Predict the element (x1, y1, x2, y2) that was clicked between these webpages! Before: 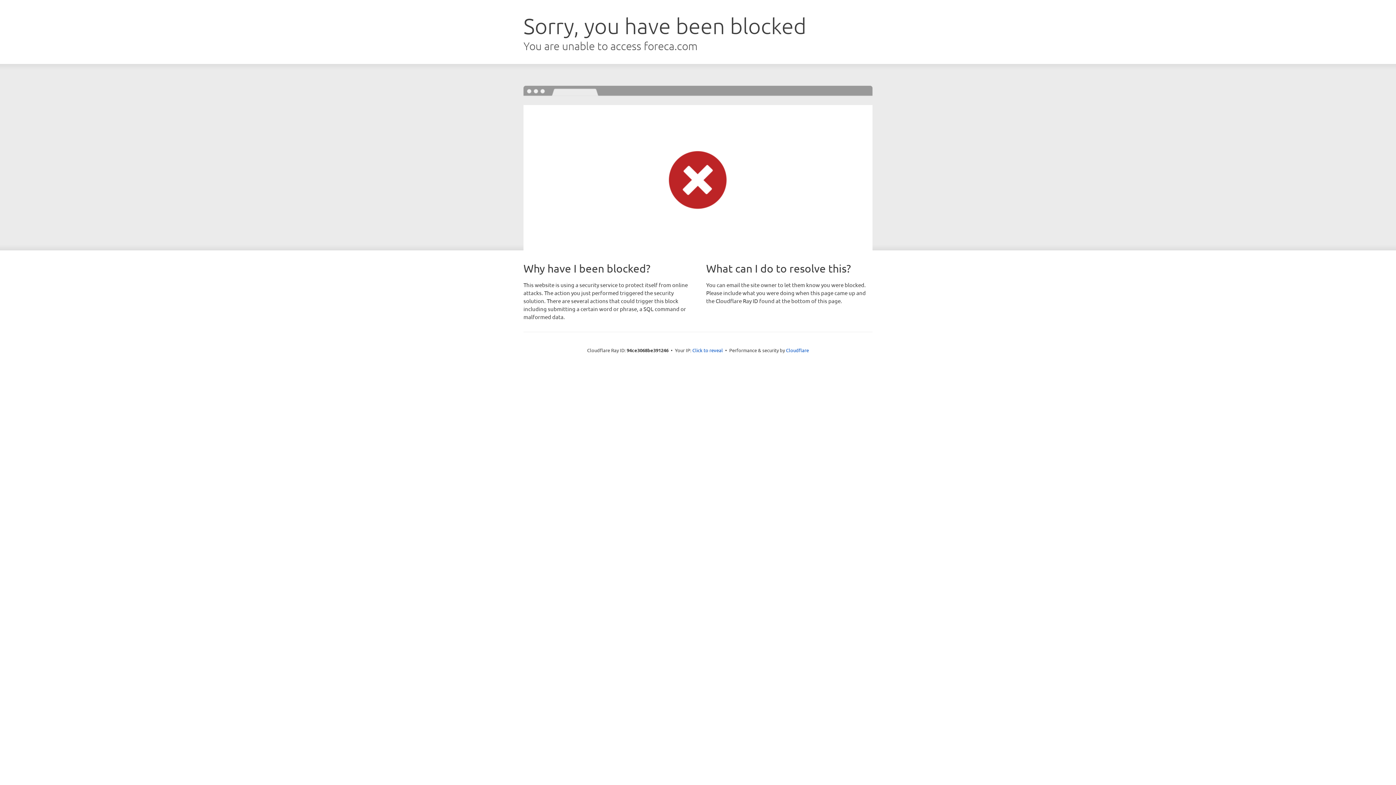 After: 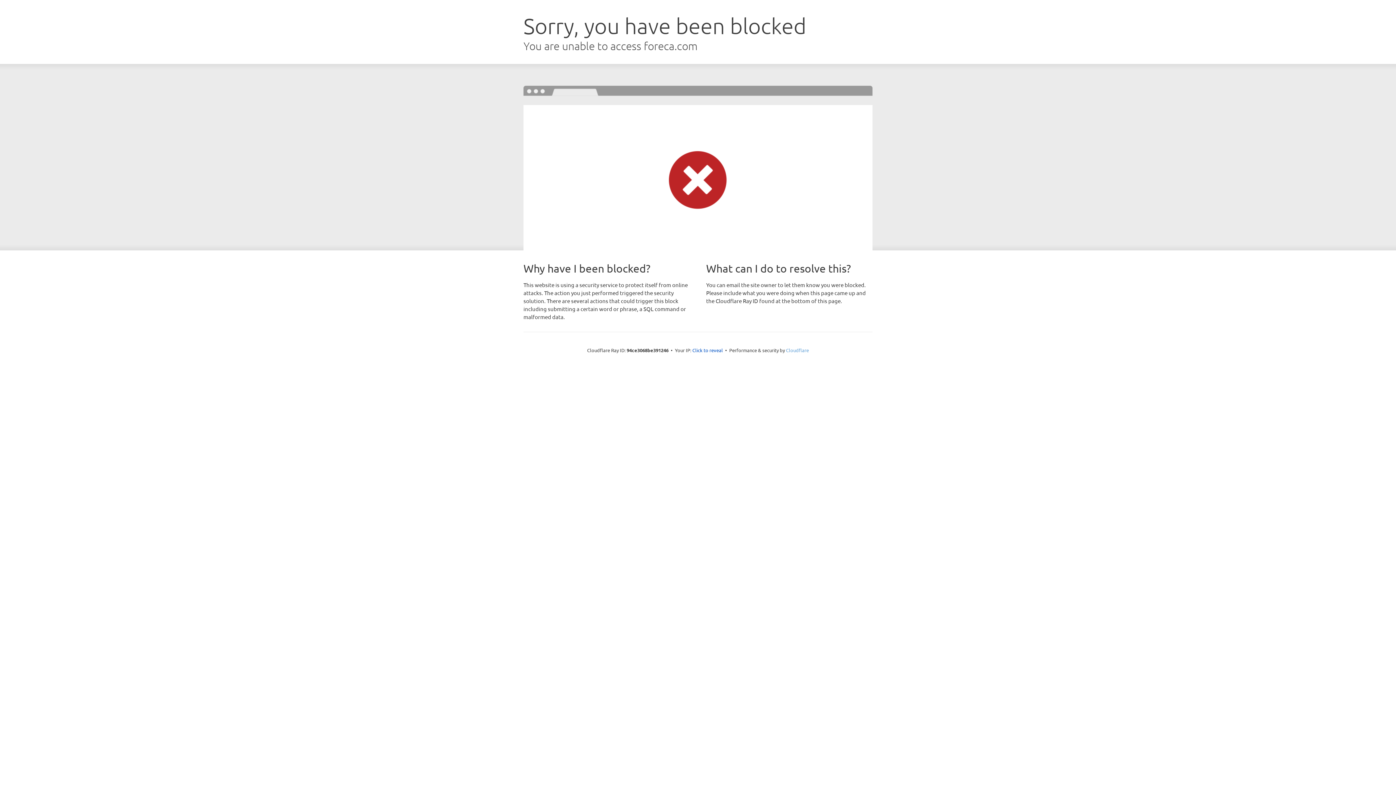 Action: bbox: (786, 347, 809, 353) label: Cloudflare